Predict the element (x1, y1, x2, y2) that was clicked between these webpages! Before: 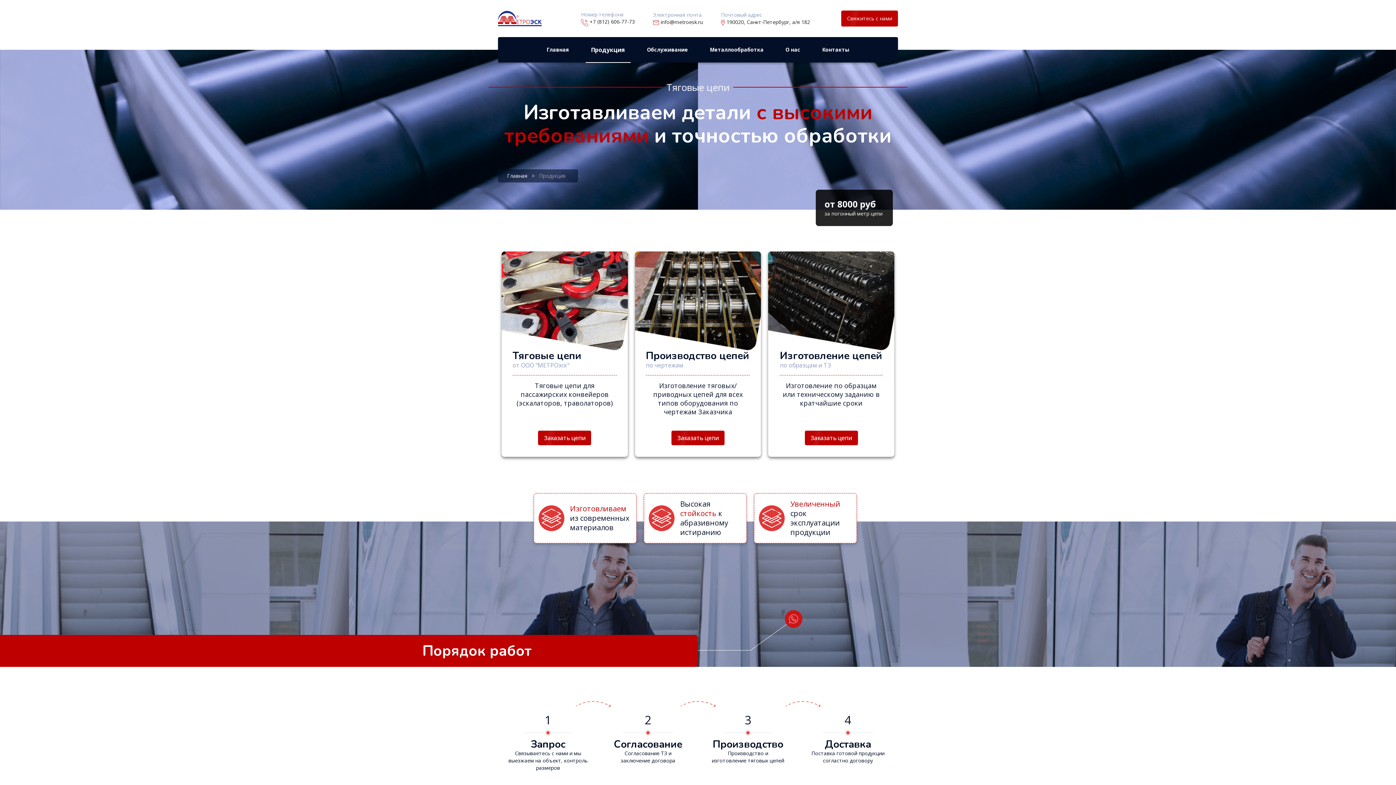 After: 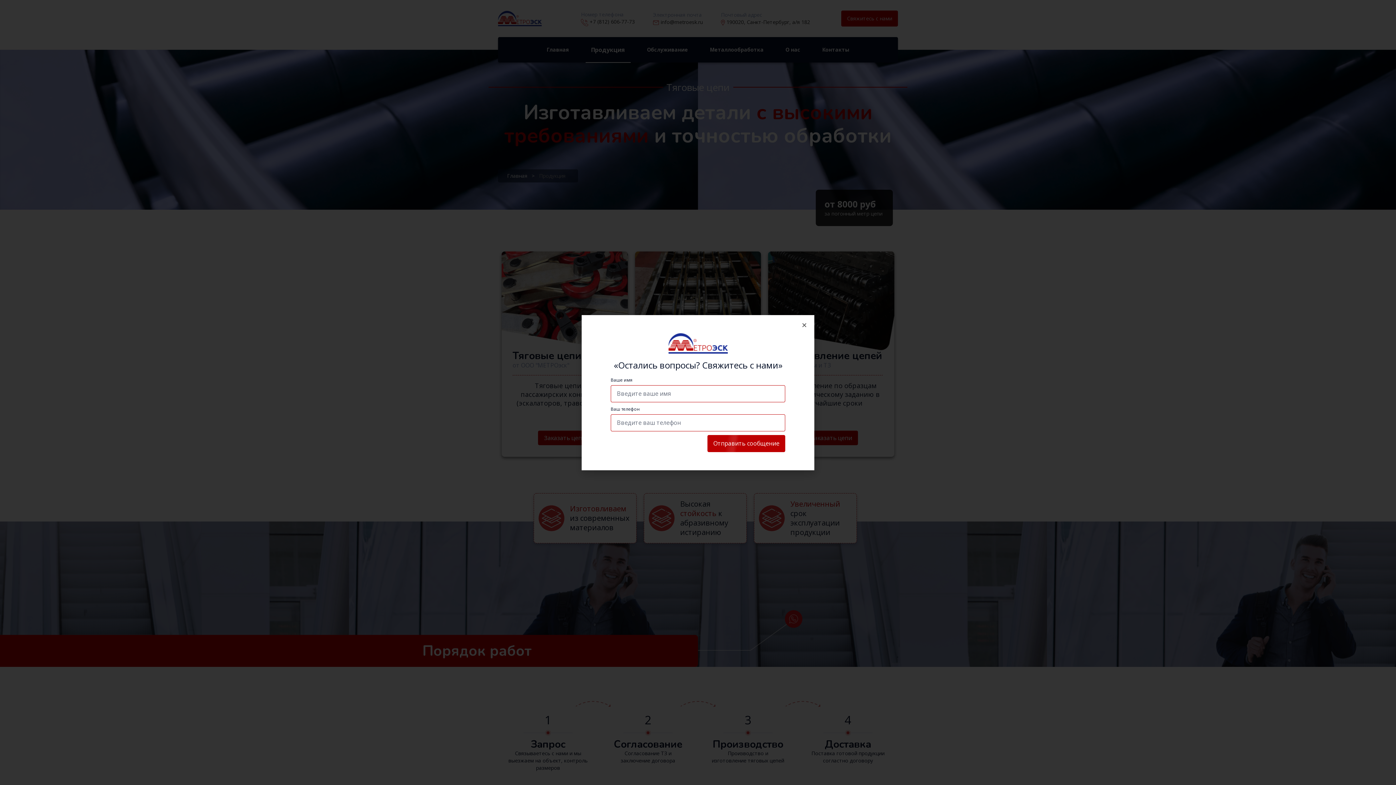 Action: bbox: (671, 431, 724, 445) label: Заказать цепи